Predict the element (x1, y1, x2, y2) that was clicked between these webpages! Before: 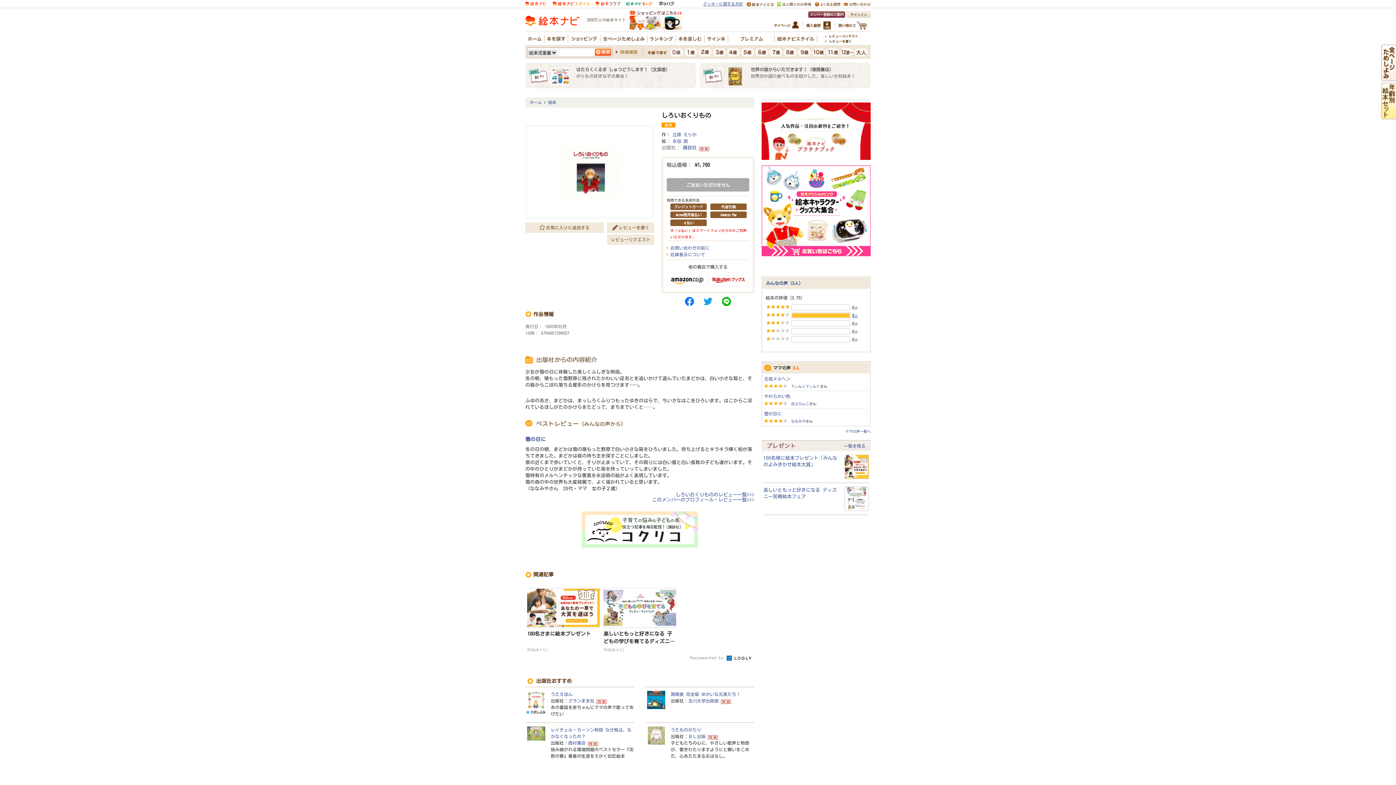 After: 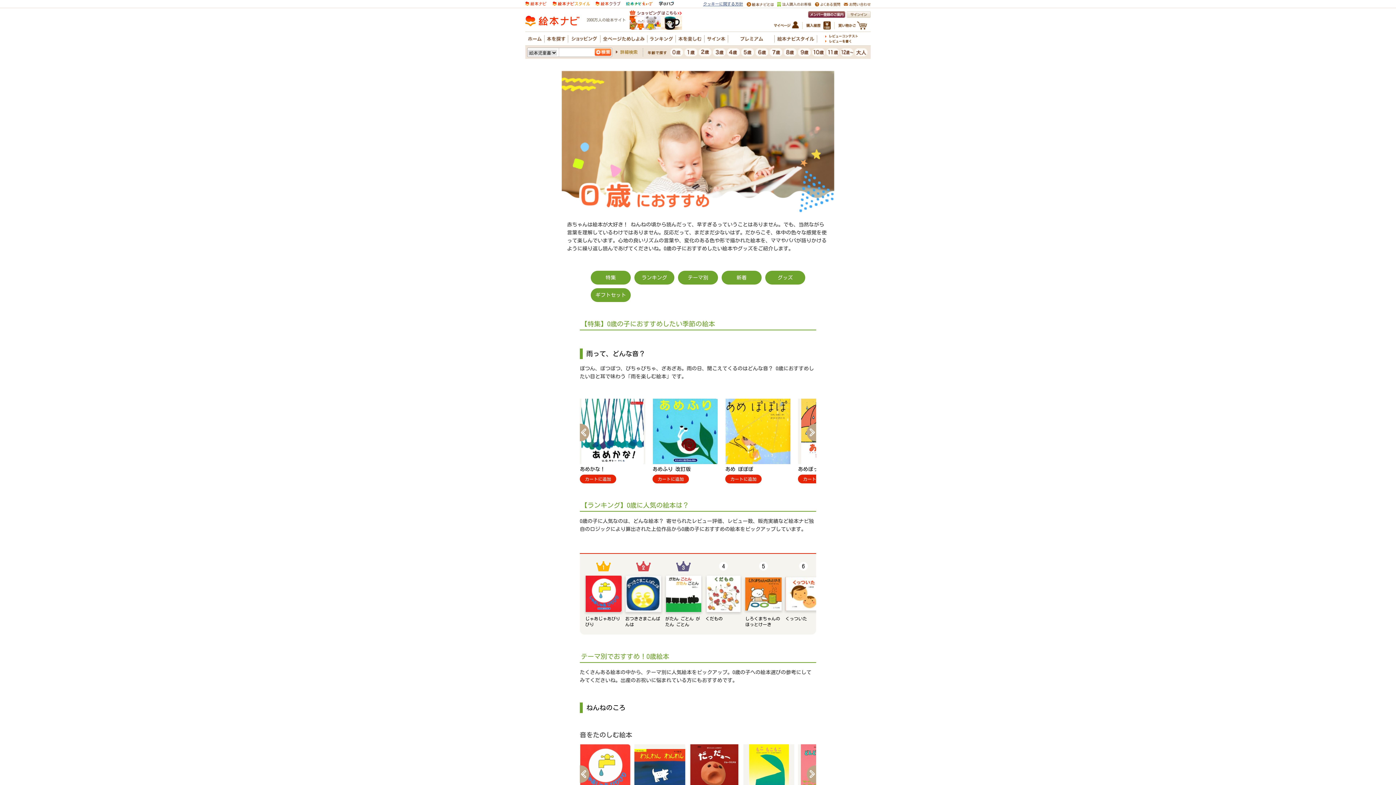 Action: bbox: (670, 51, 683, 56)